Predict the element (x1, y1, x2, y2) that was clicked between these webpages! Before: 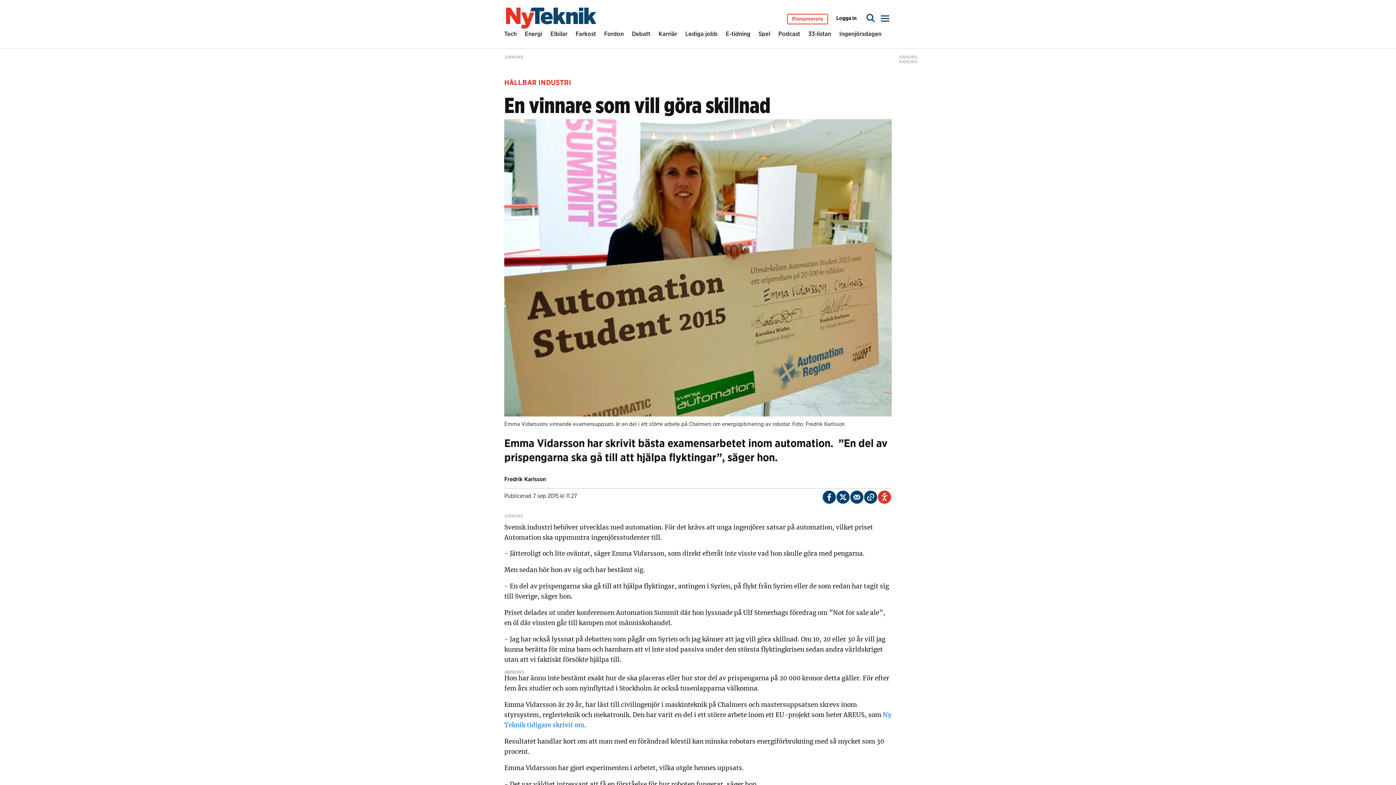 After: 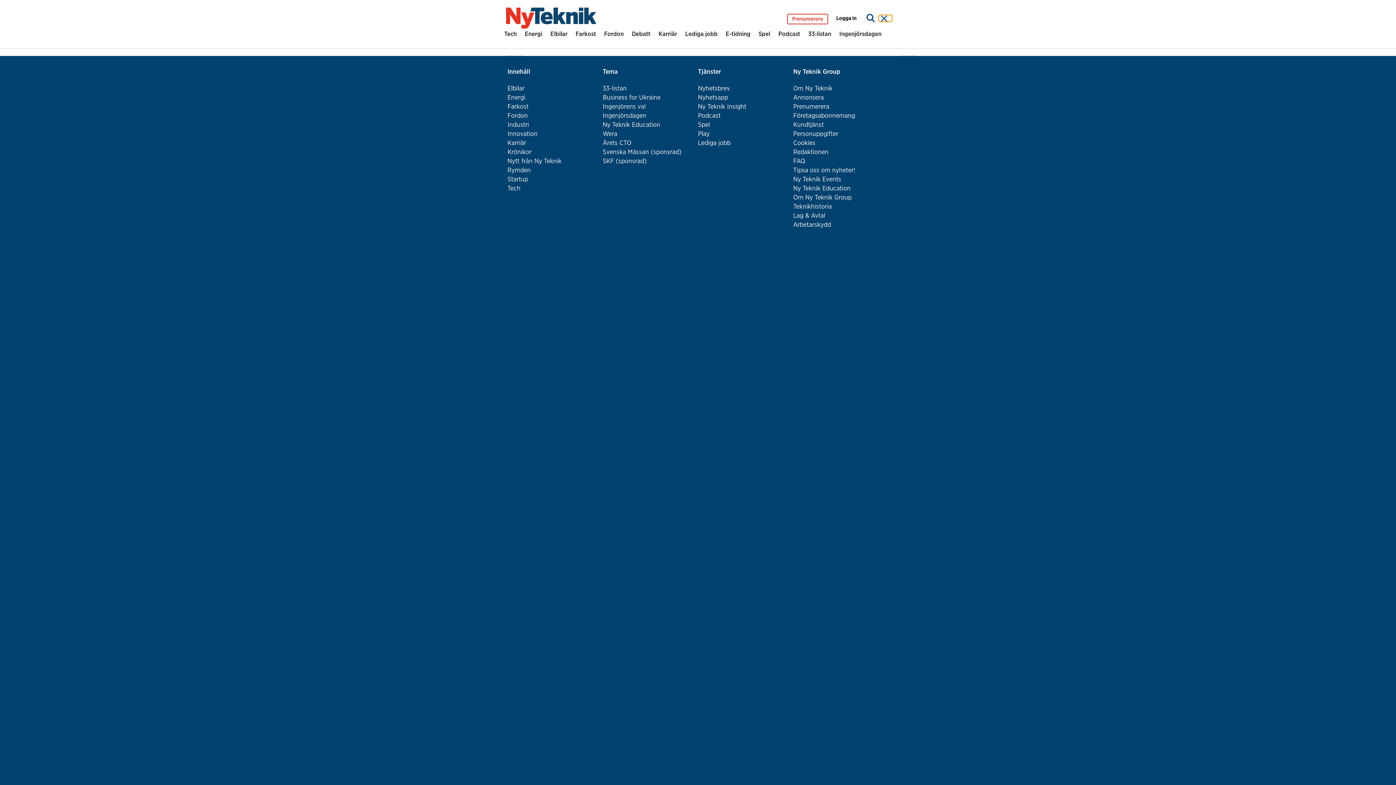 Action: label: Åpen meny bbox: (878, 14, 892, 21)